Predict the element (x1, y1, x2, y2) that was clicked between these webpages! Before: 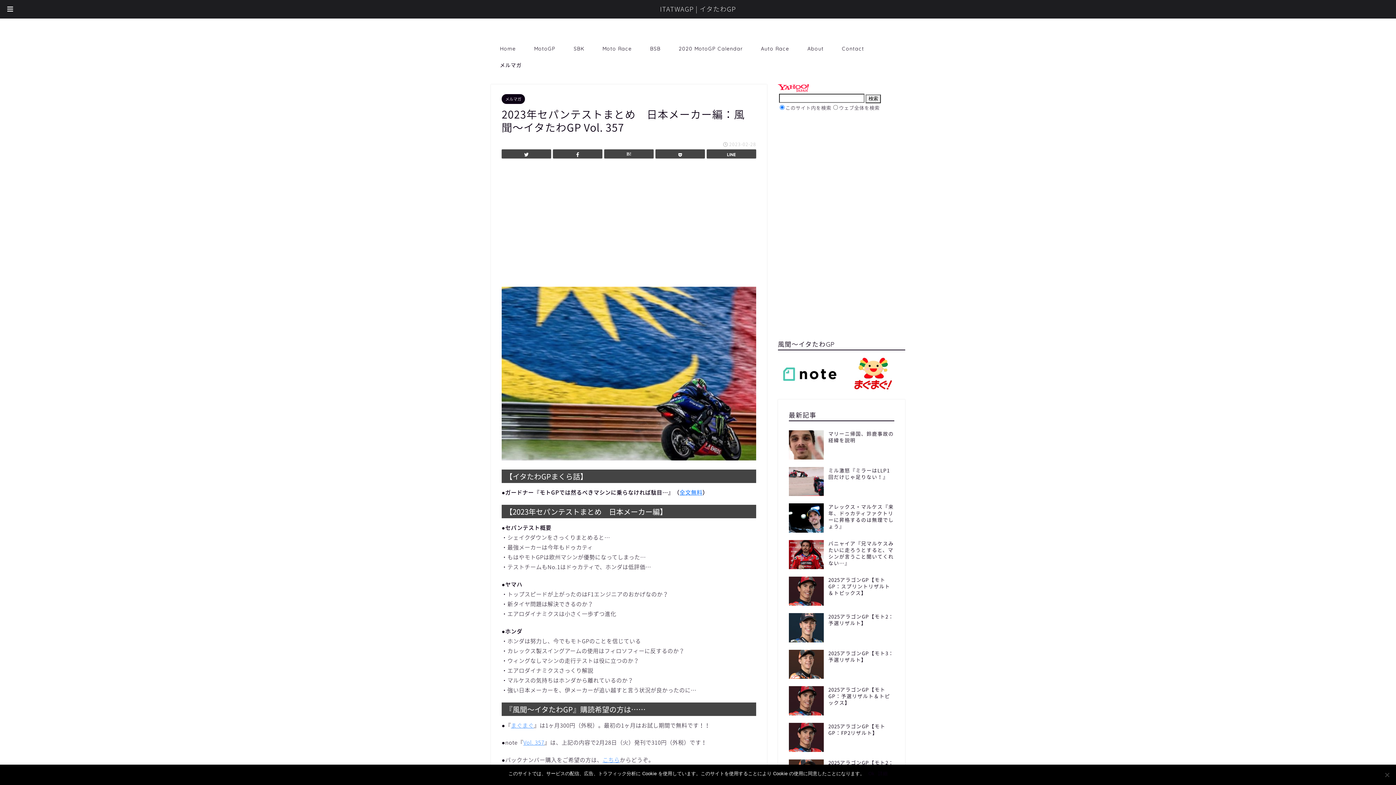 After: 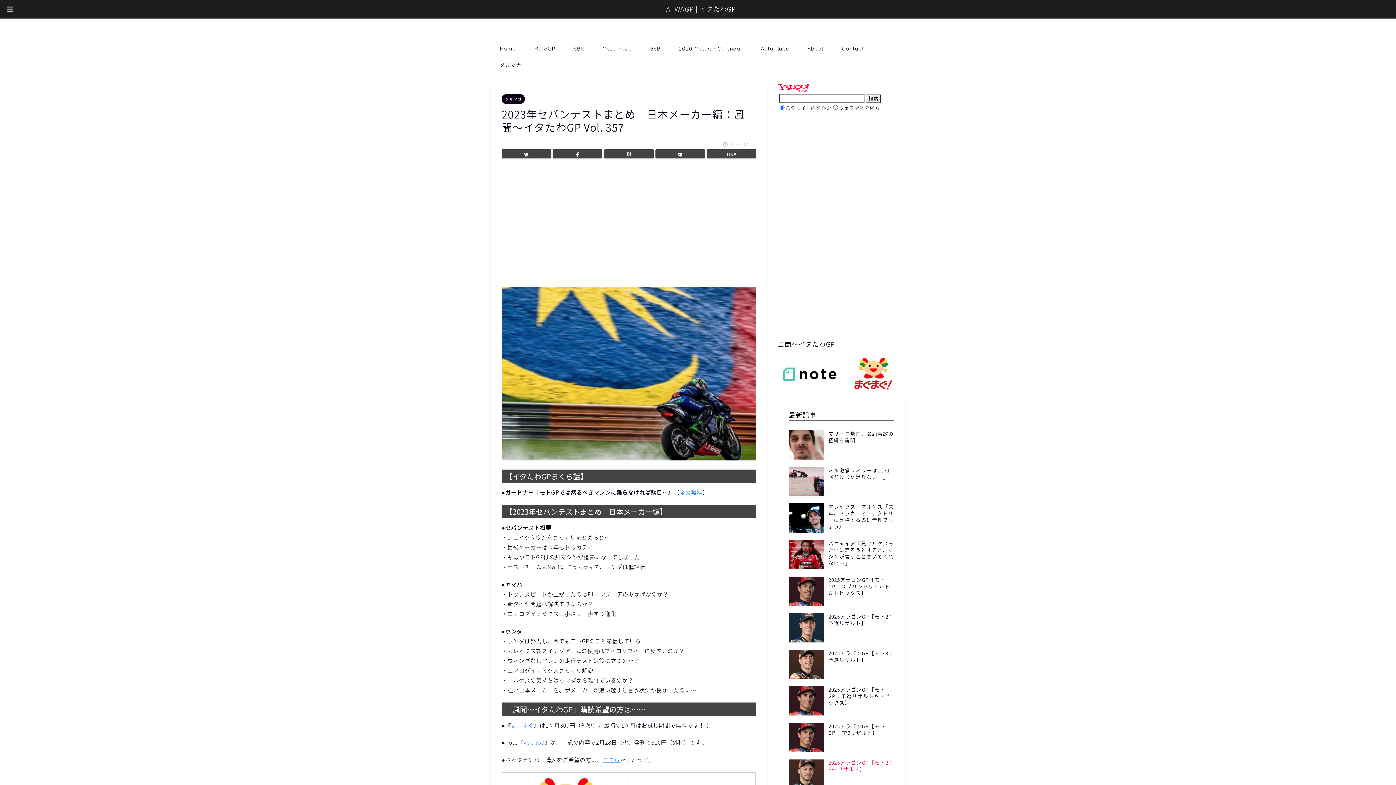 Action: label: Ok bbox: (868, 770, 874, 777)